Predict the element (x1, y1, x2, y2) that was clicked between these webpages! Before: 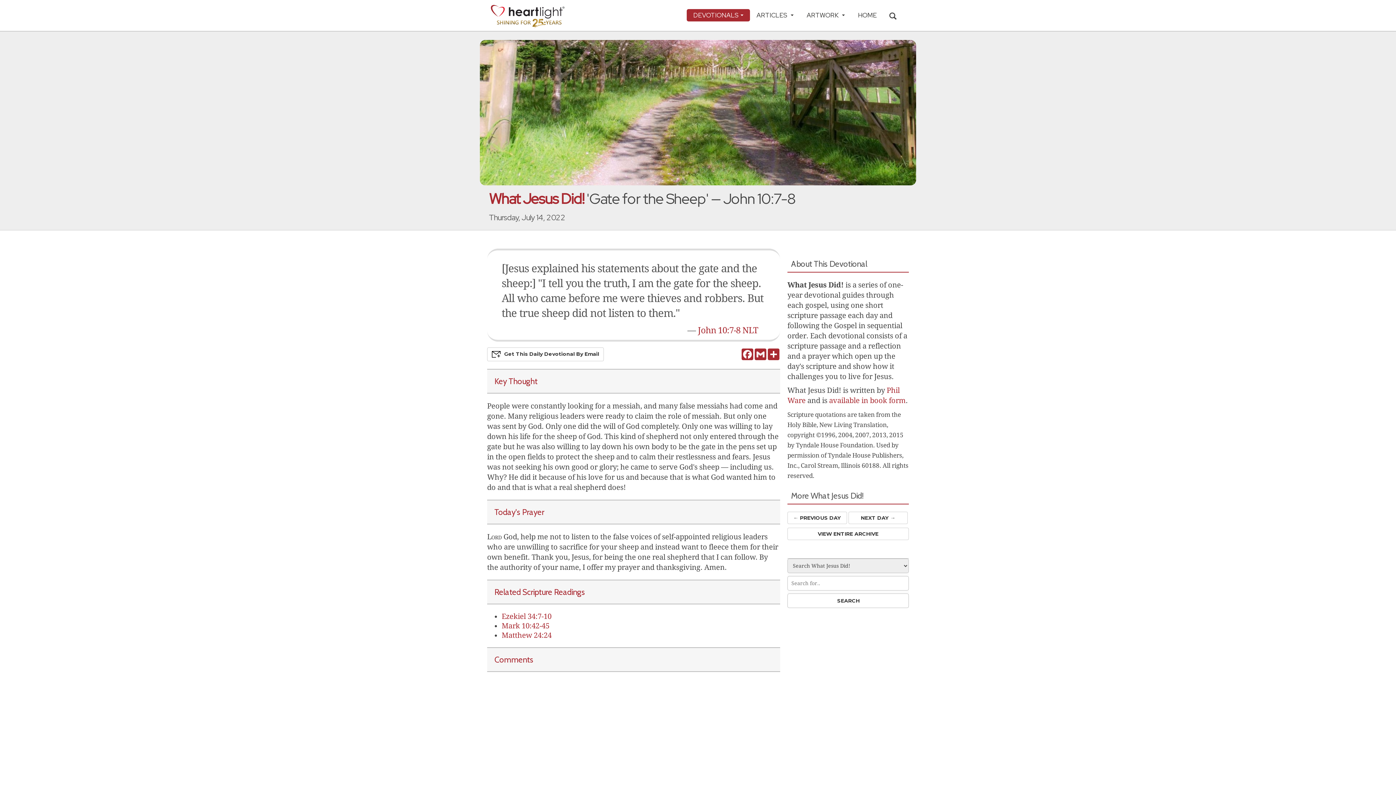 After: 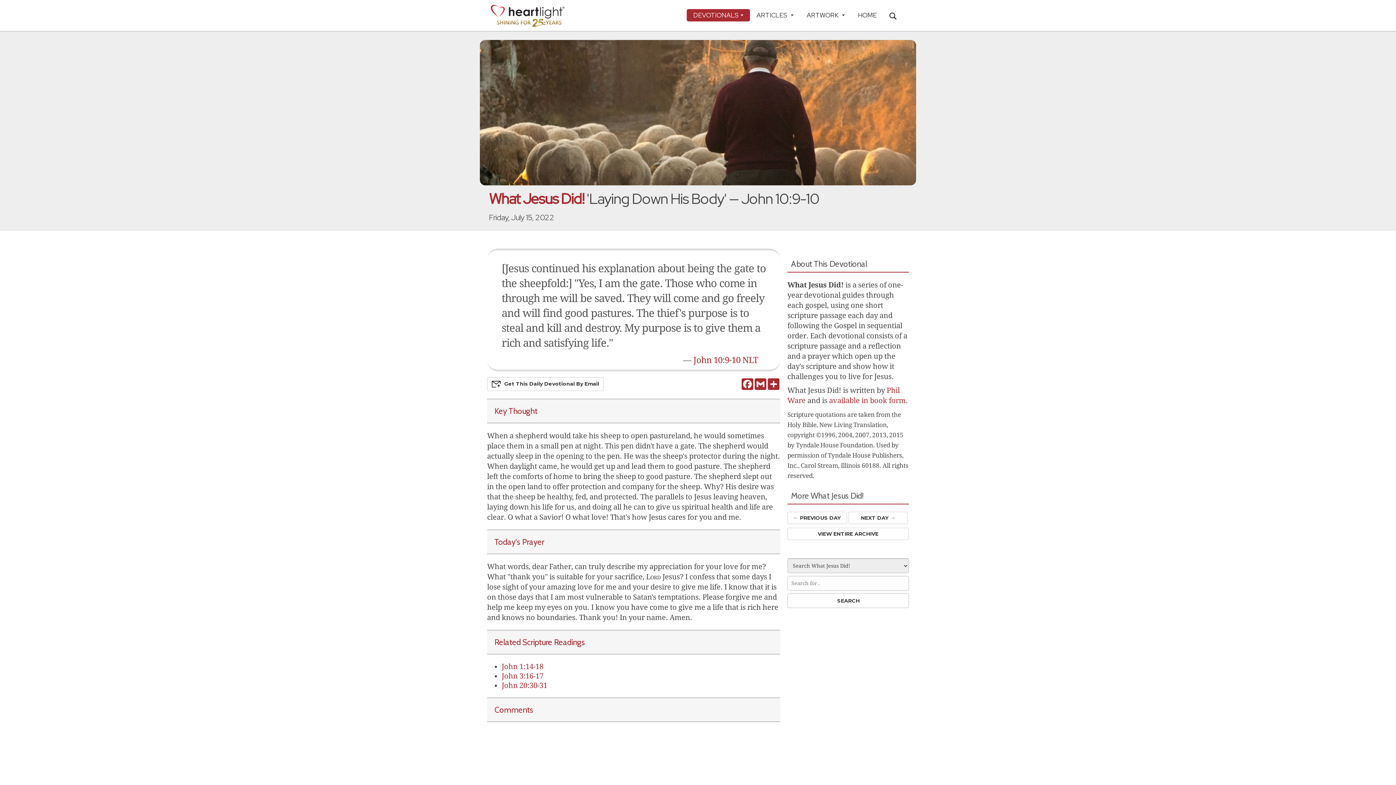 Action: label: NEXT DAY → bbox: (848, 514, 908, 520)